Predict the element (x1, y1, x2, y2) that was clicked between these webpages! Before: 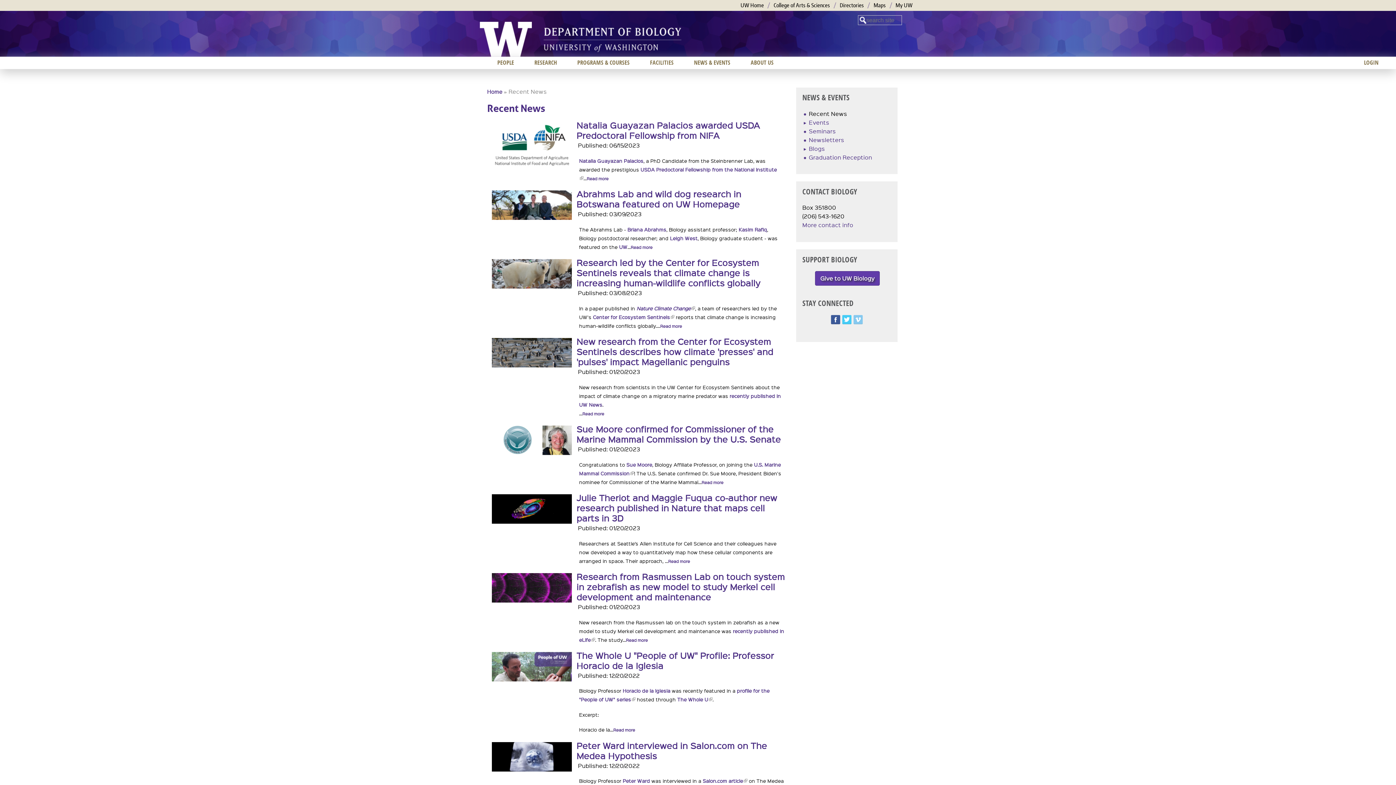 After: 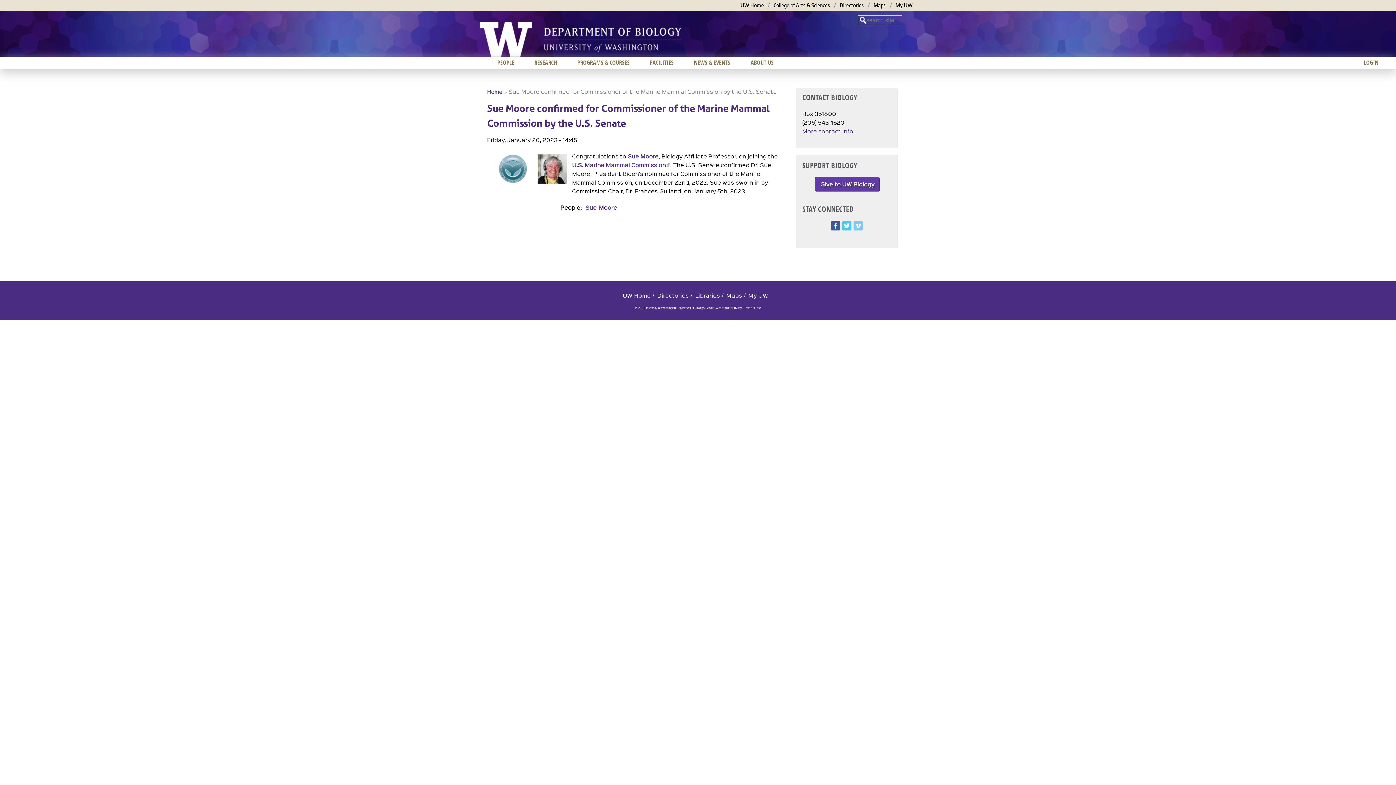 Action: label: Read more bbox: (701, 479, 723, 485)